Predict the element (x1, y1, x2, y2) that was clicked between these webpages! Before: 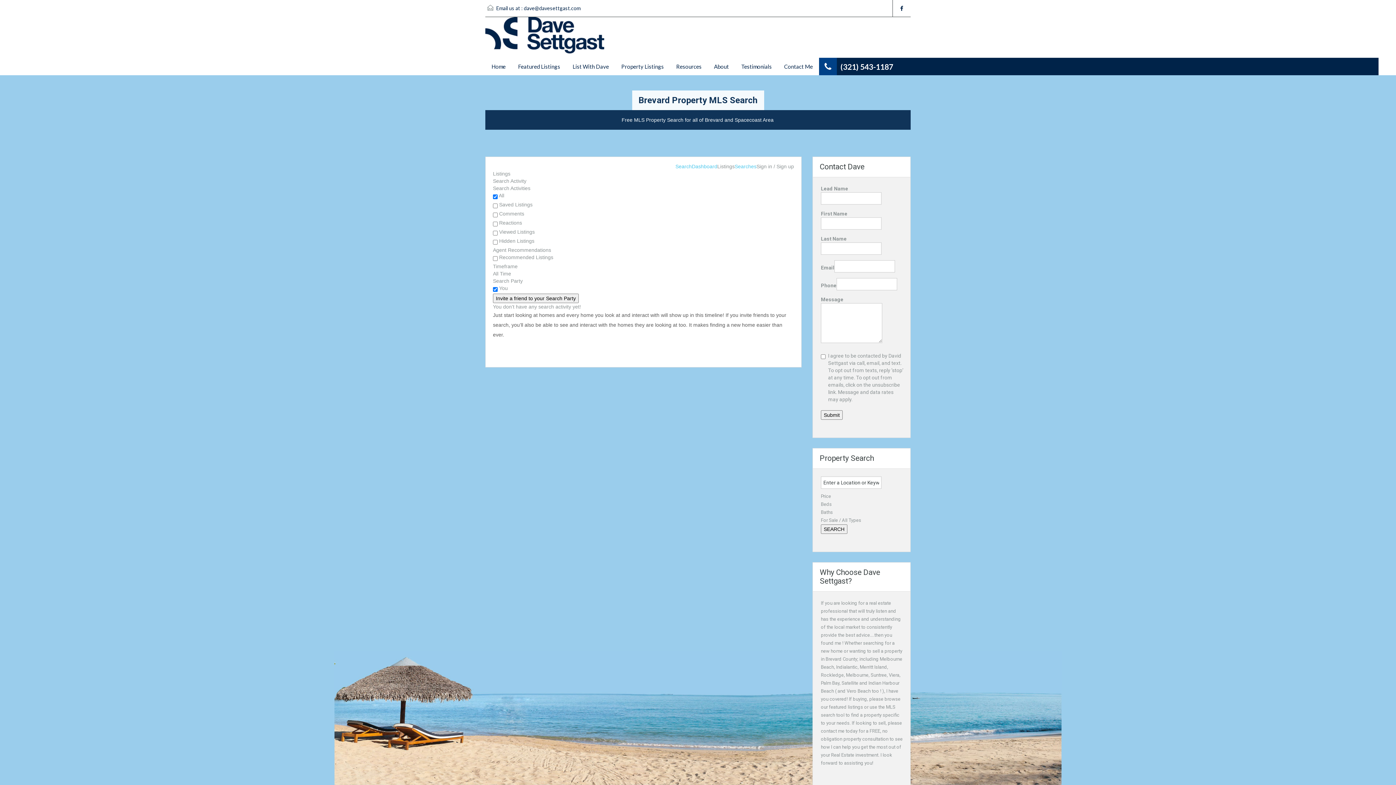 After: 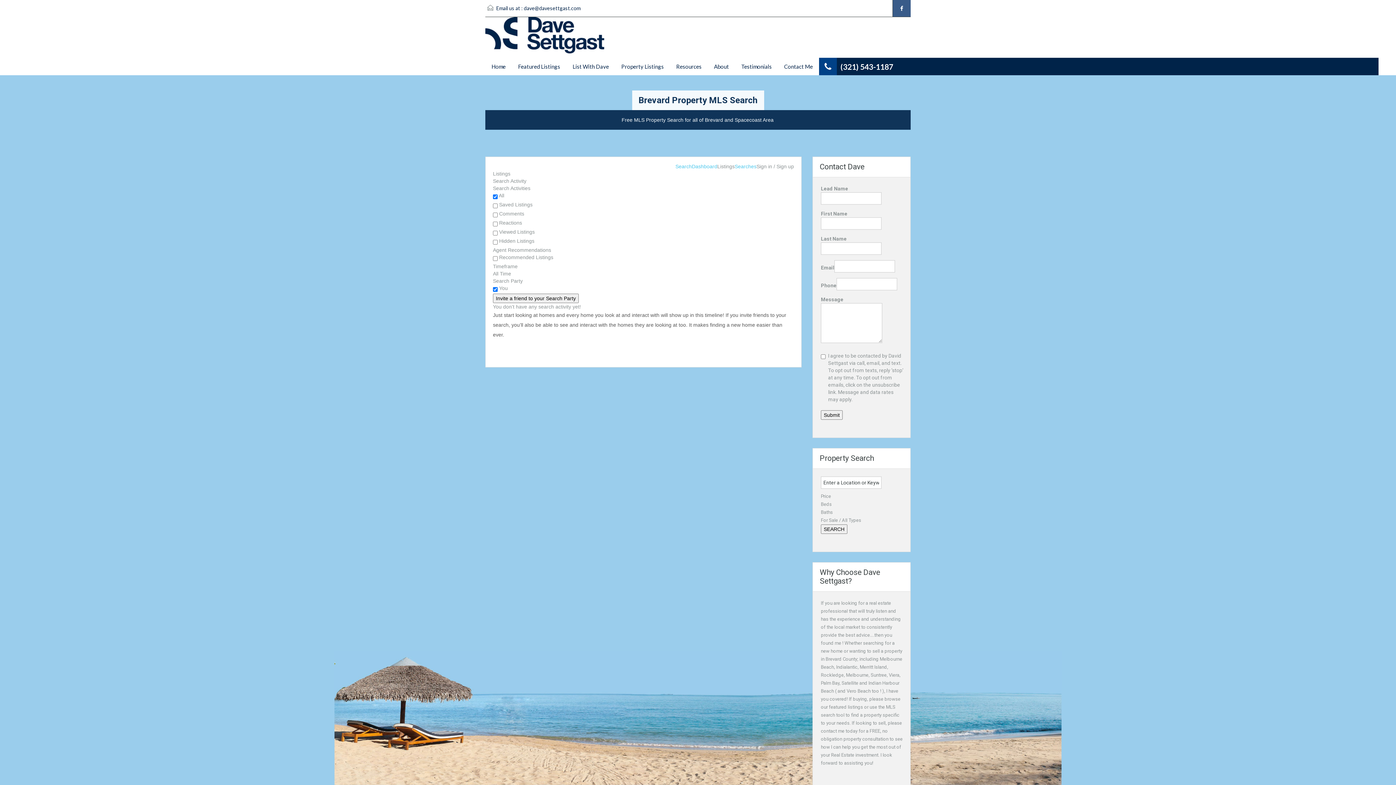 Action: bbox: (892, 0, 910, 16)